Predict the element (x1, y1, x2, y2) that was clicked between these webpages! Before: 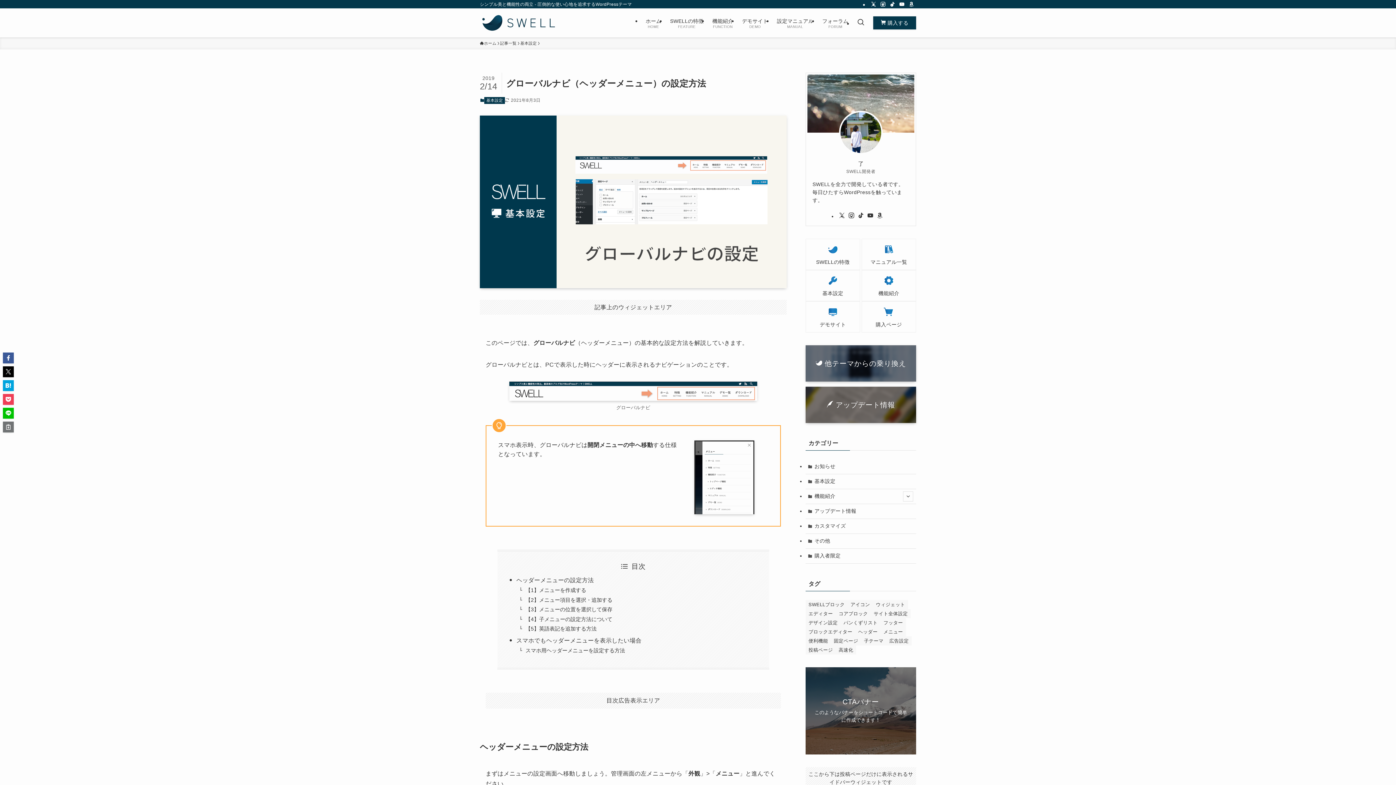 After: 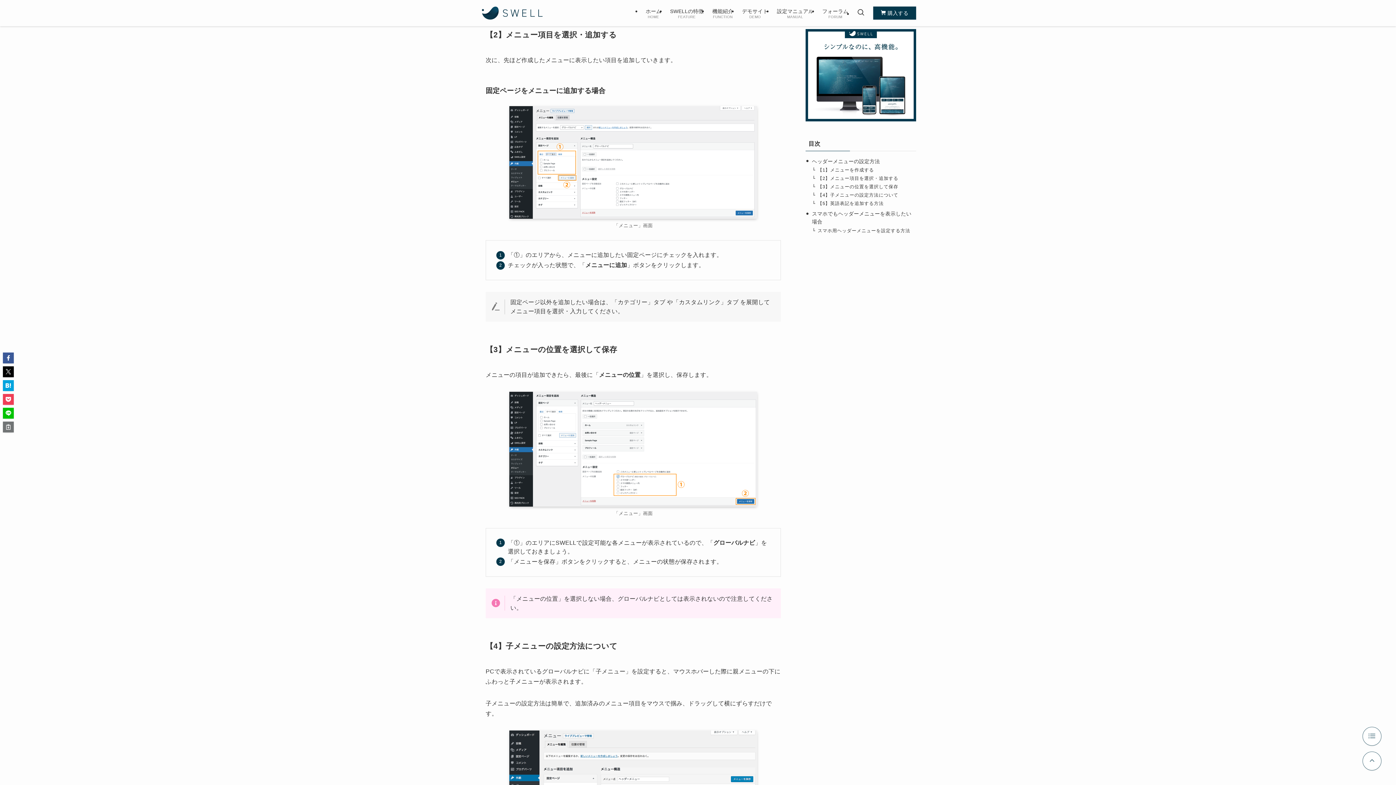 Action: label: 【2】メニュー項目を選択・追加する bbox: (525, 597, 612, 603)